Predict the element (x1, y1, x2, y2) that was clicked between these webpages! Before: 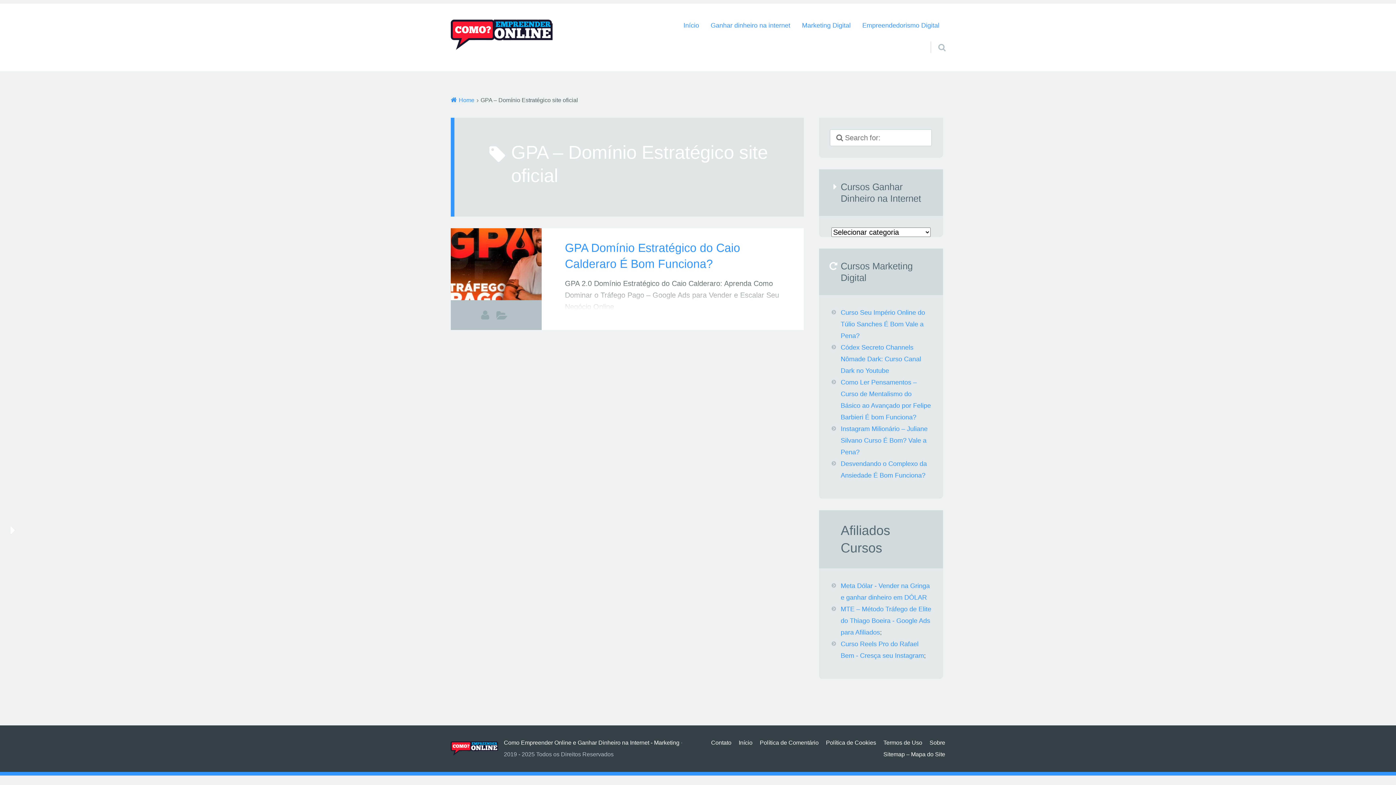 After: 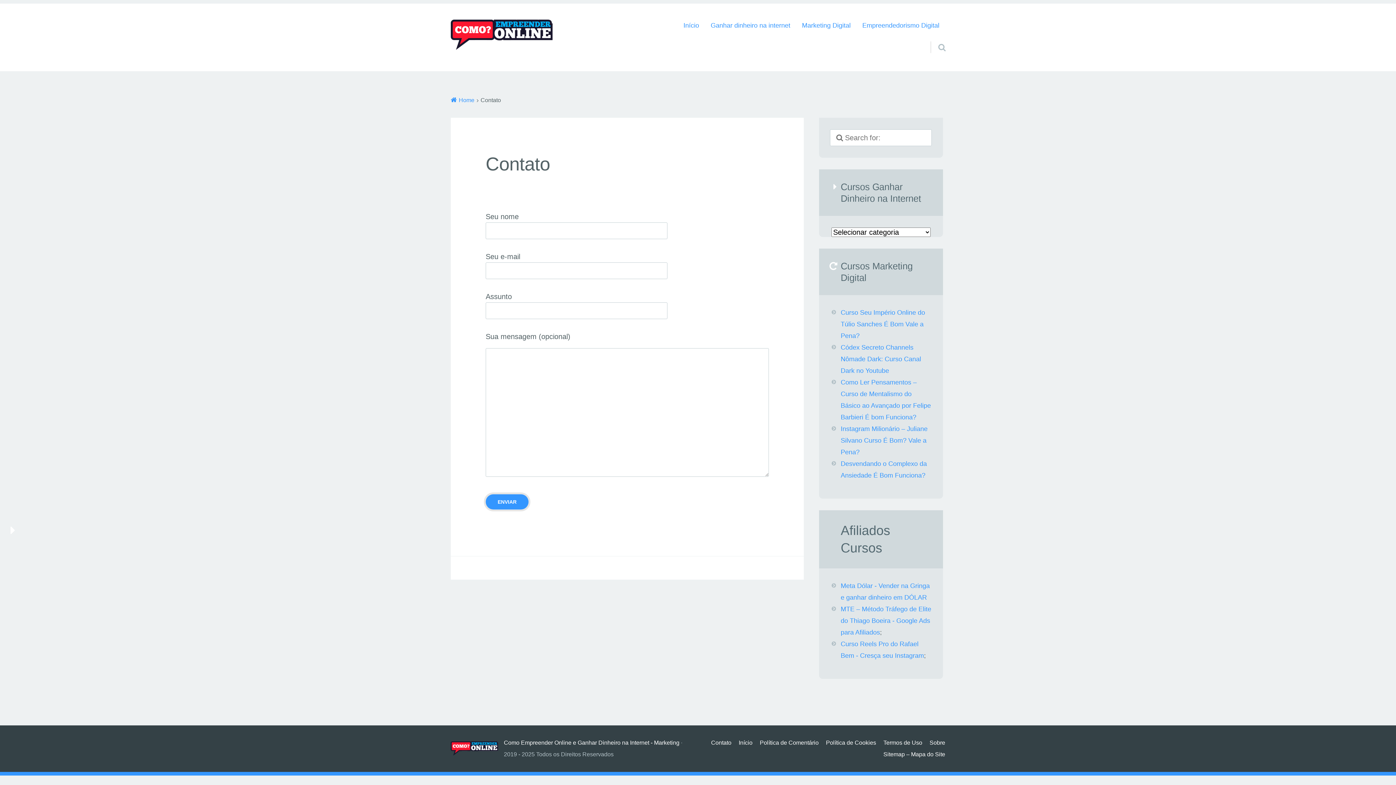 Action: bbox: (711, 740, 731, 746) label: Contato